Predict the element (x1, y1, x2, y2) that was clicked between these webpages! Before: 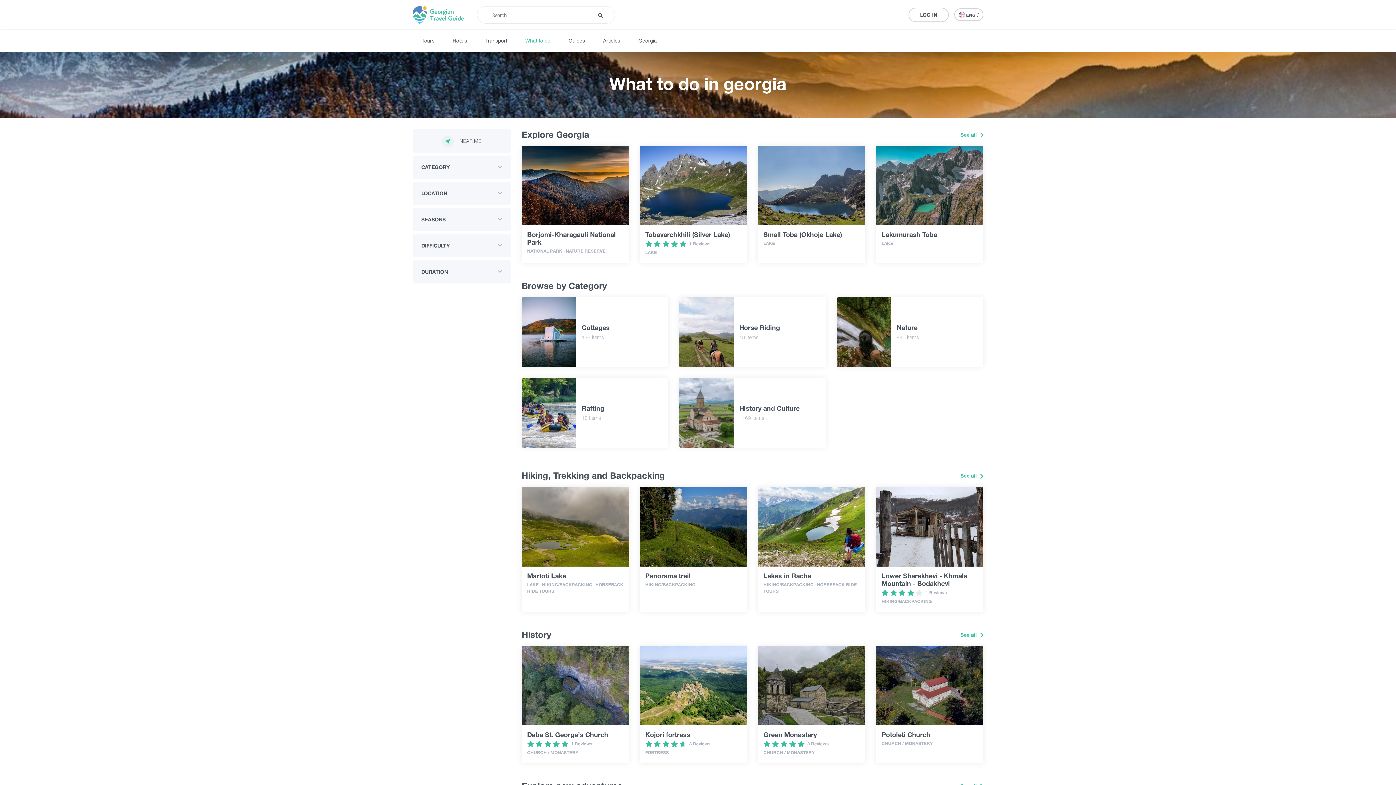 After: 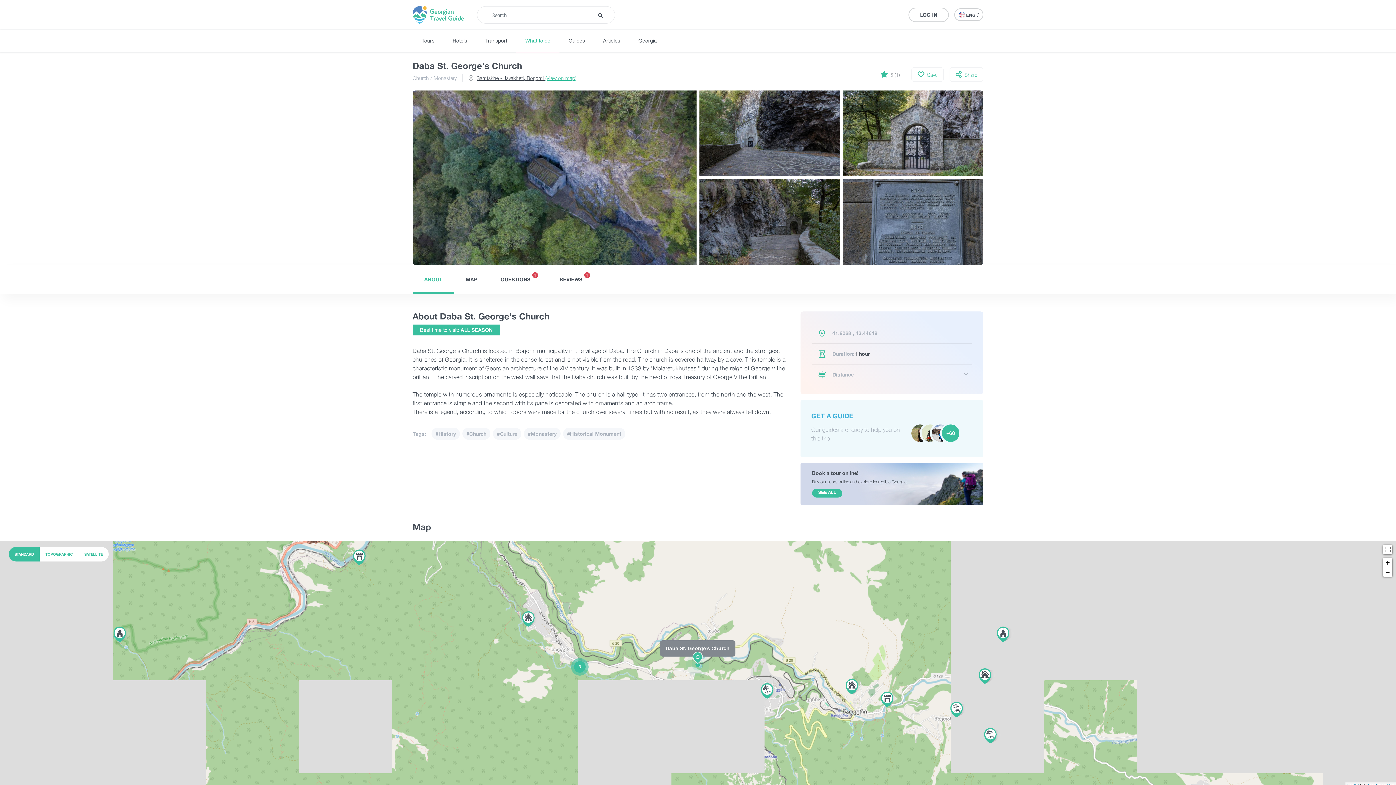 Action: bbox: (521, 646, 629, 725)